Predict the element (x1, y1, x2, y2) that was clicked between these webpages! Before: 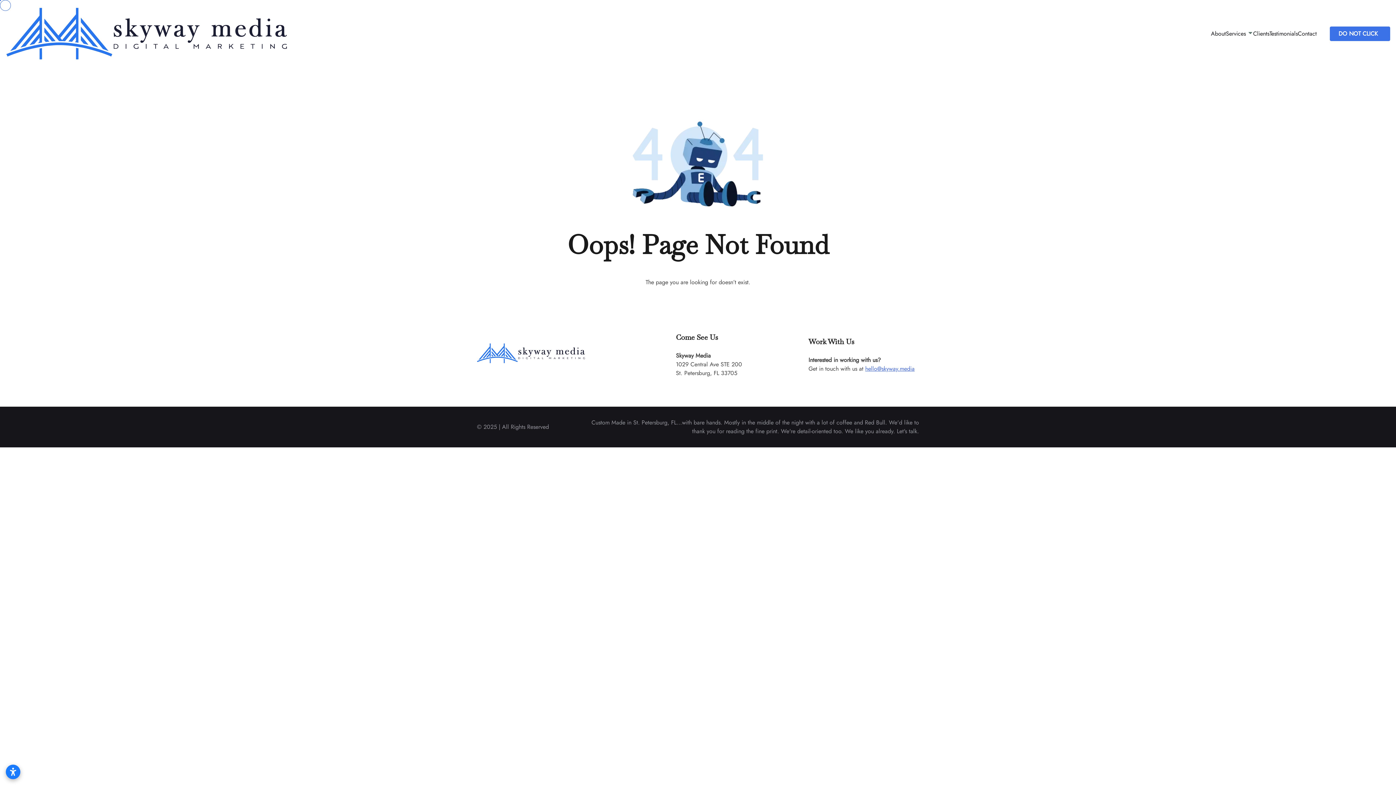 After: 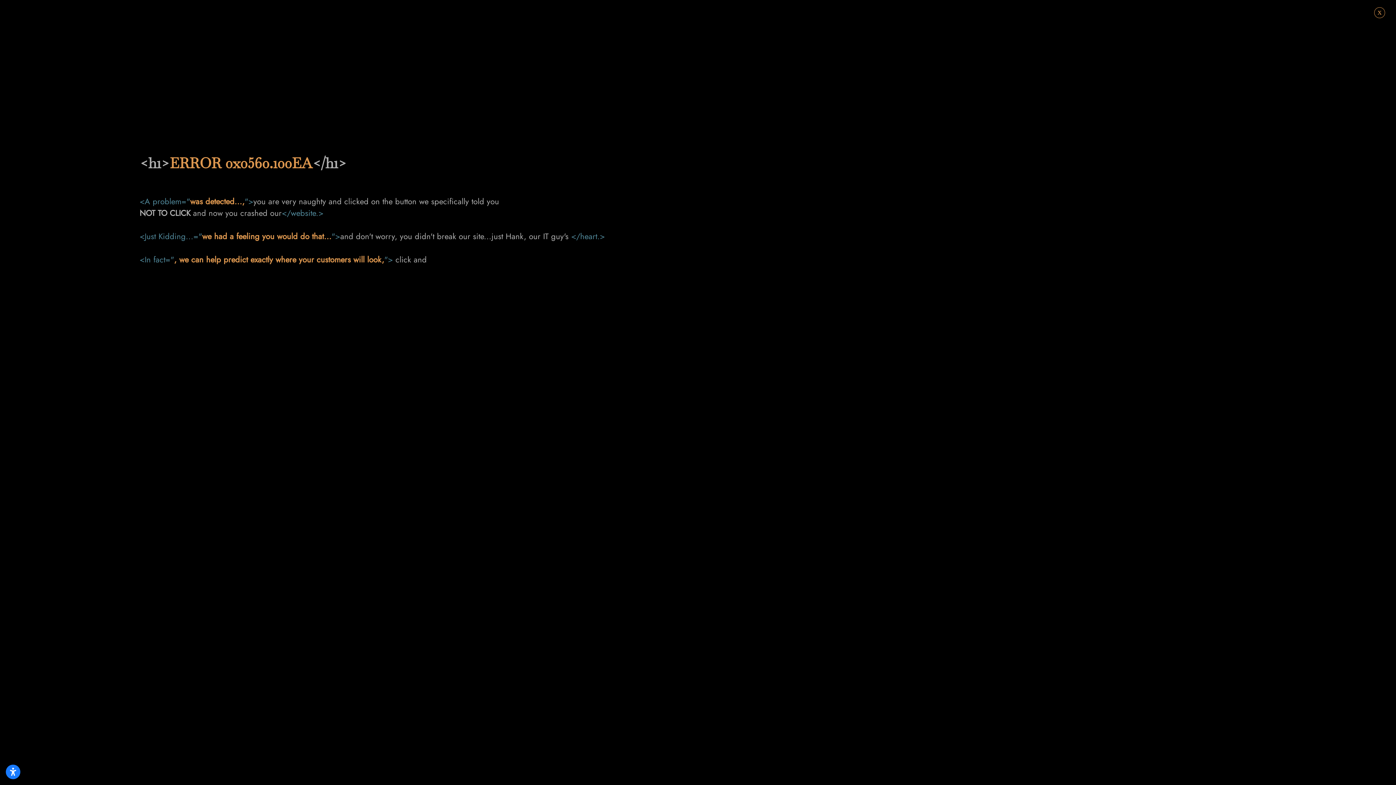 Action: bbox: (1330, 26, 1390, 41) label: DO NOT CLICK